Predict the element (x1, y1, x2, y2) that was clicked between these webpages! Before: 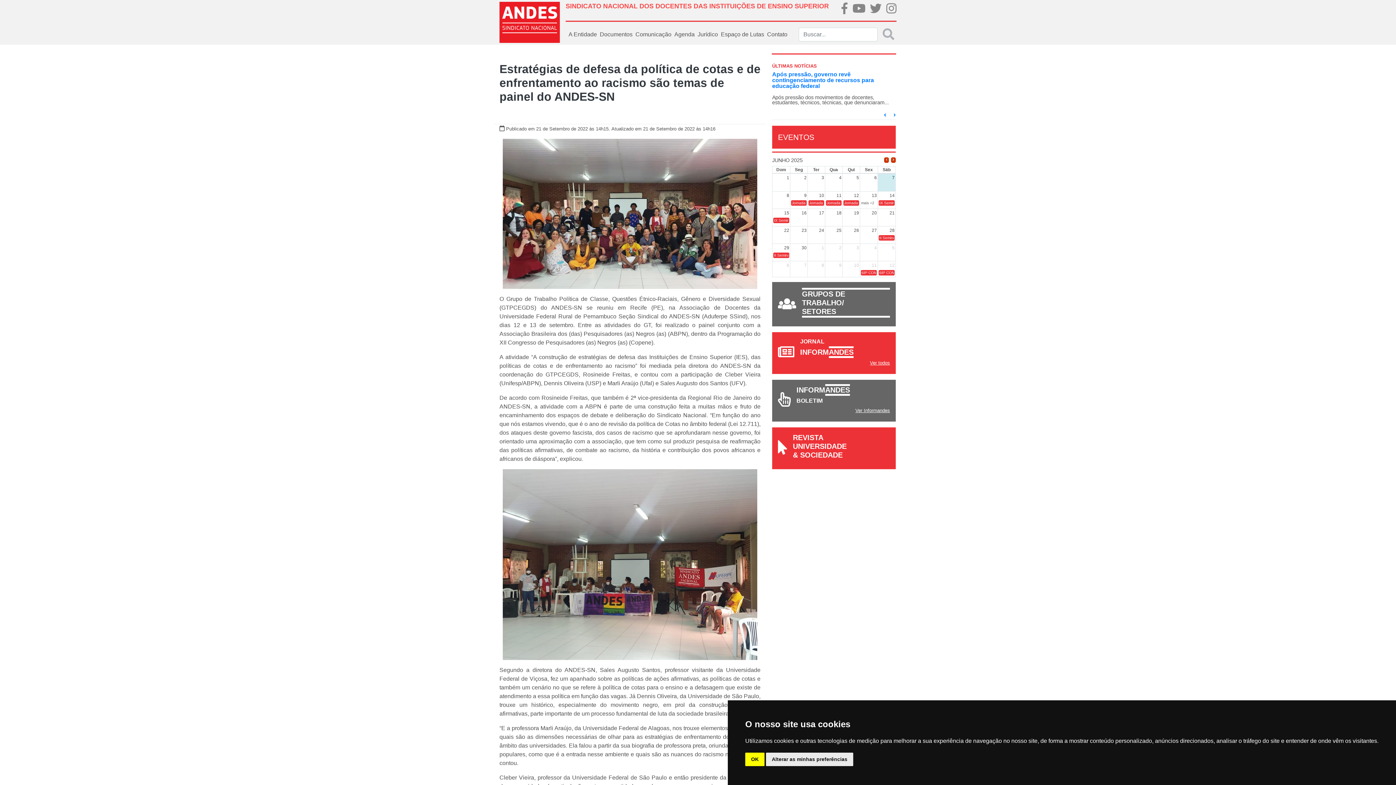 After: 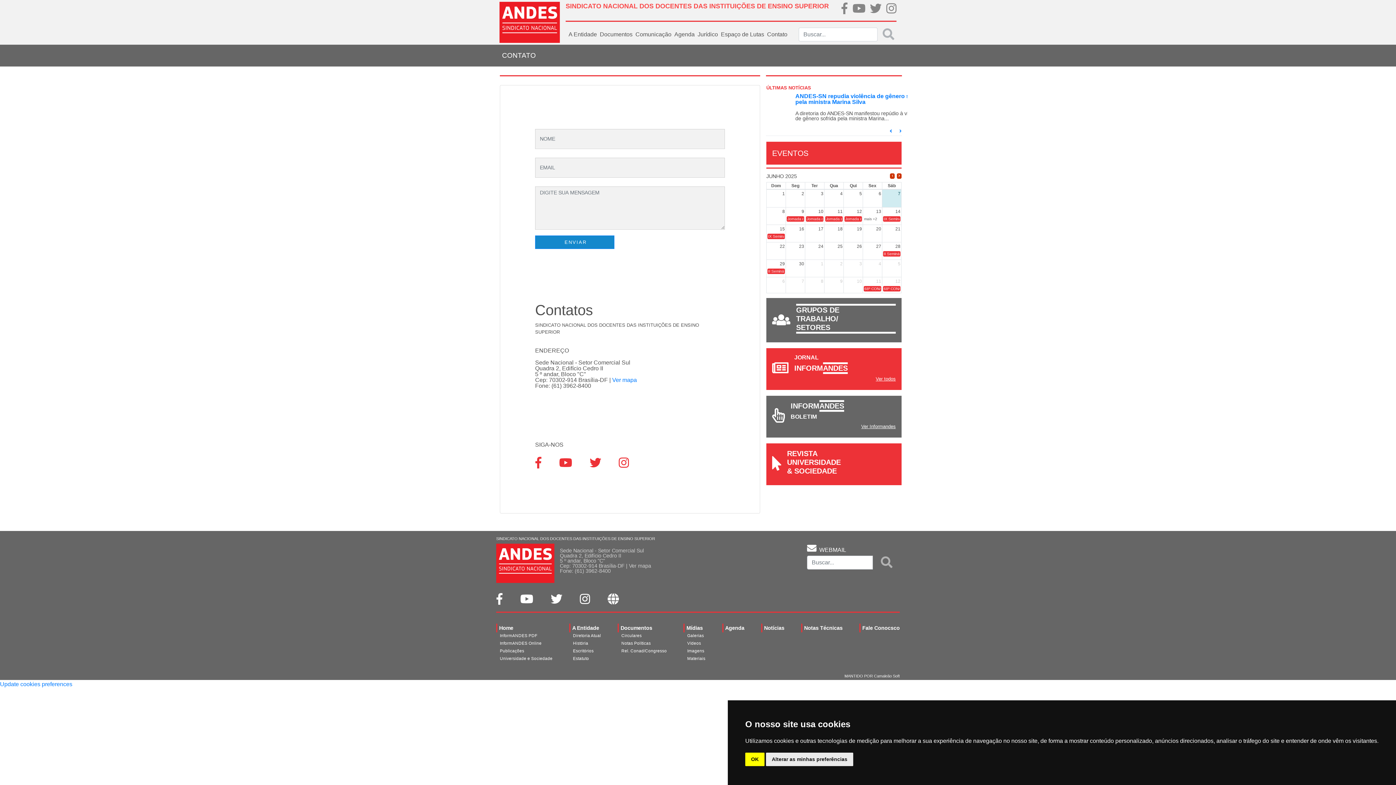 Action: bbox: (764, 27, 787, 41) label: Contato